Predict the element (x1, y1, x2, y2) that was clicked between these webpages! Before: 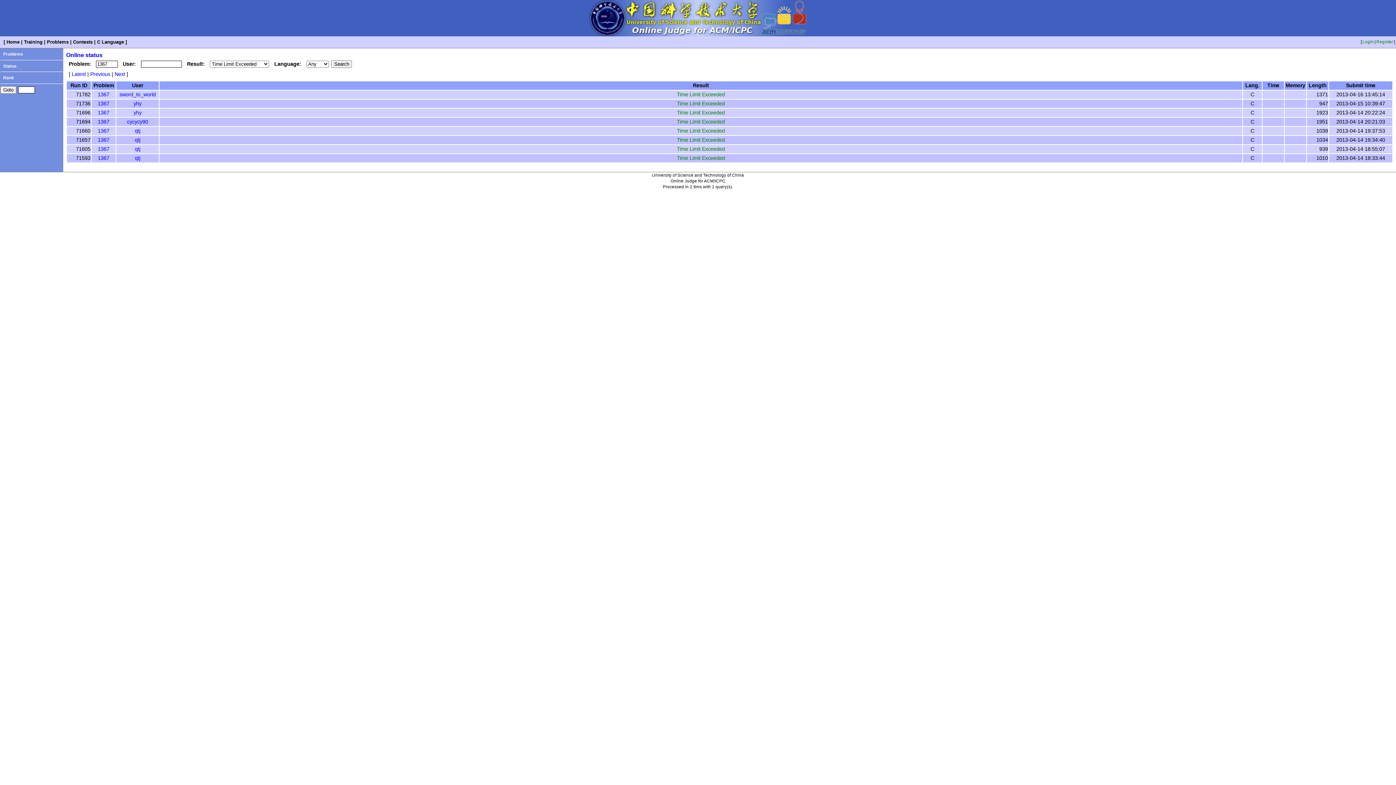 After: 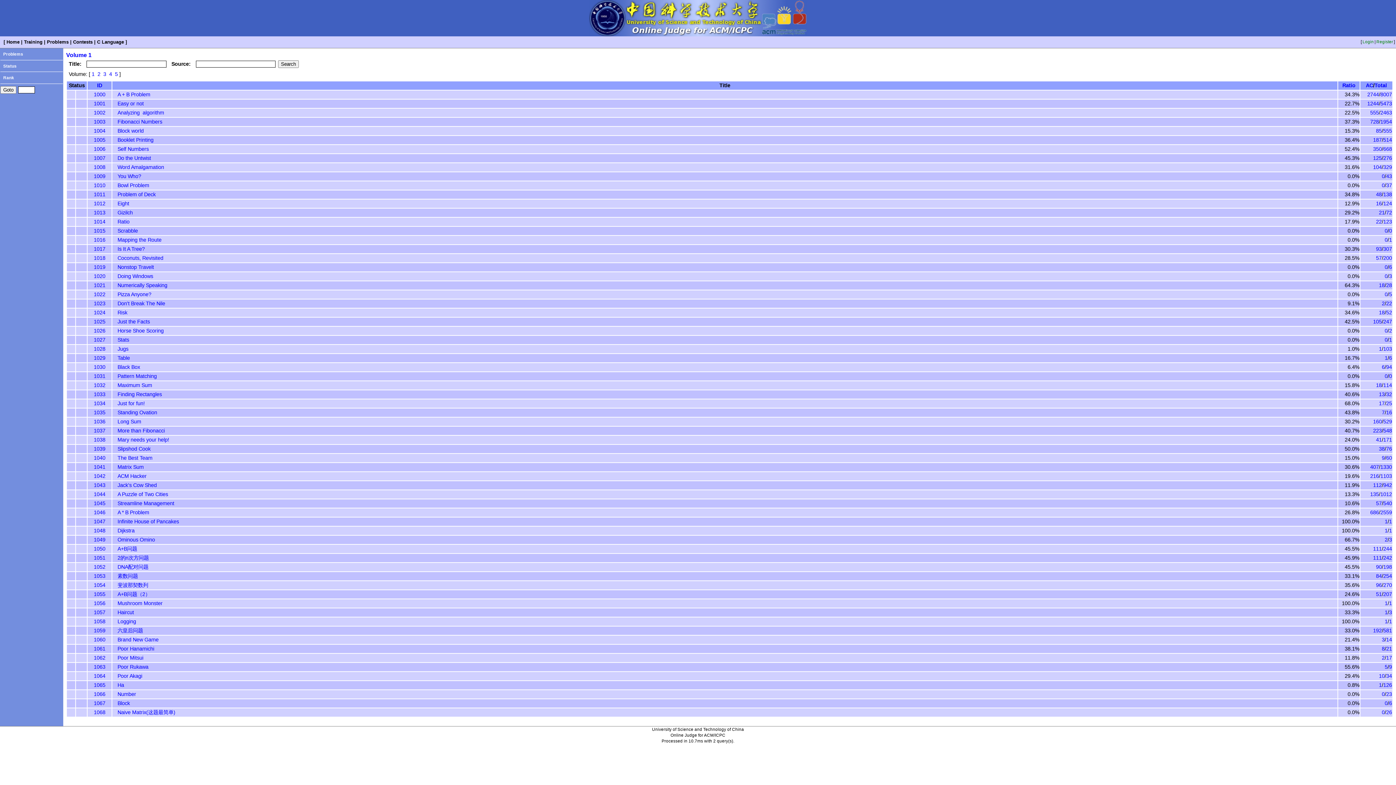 Action: bbox: (0, 49, 26, 59) label: Problems